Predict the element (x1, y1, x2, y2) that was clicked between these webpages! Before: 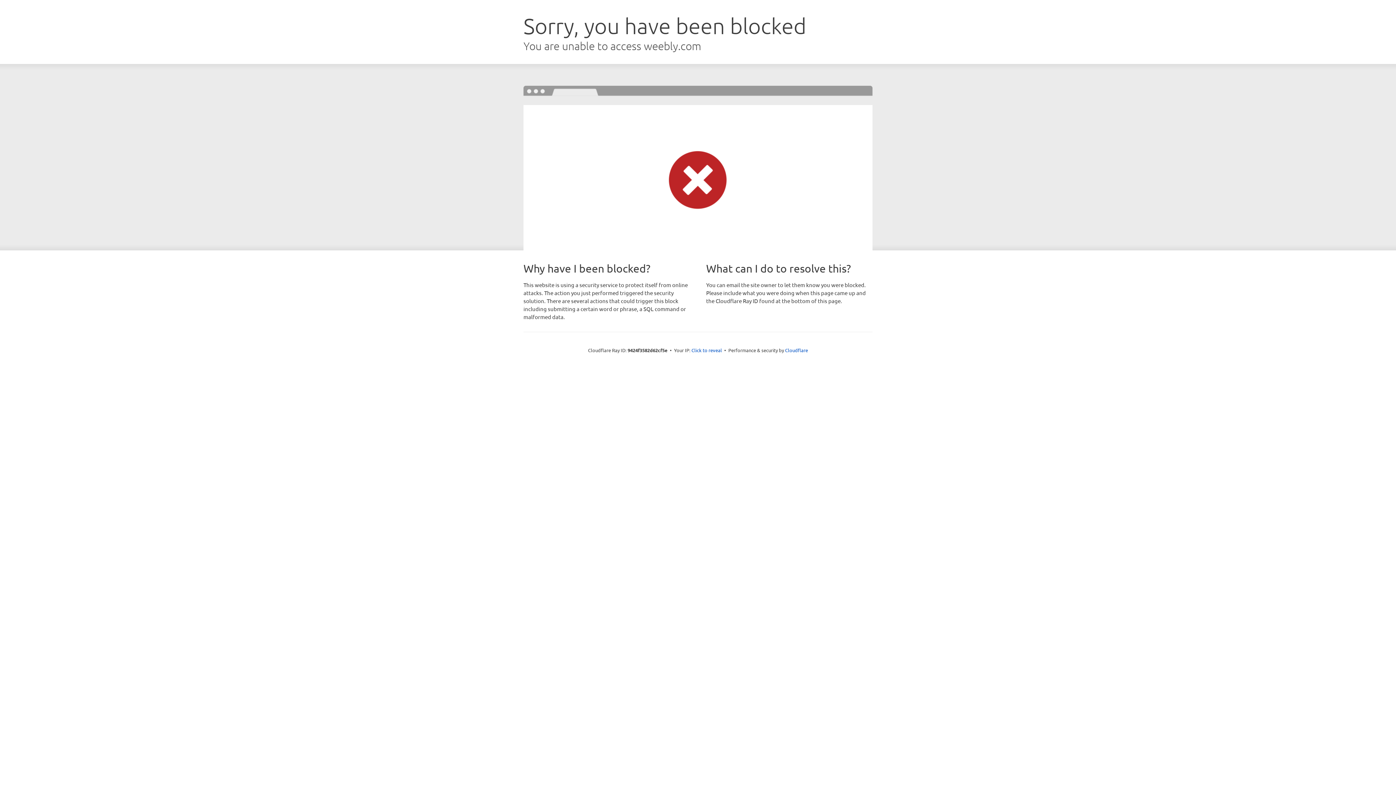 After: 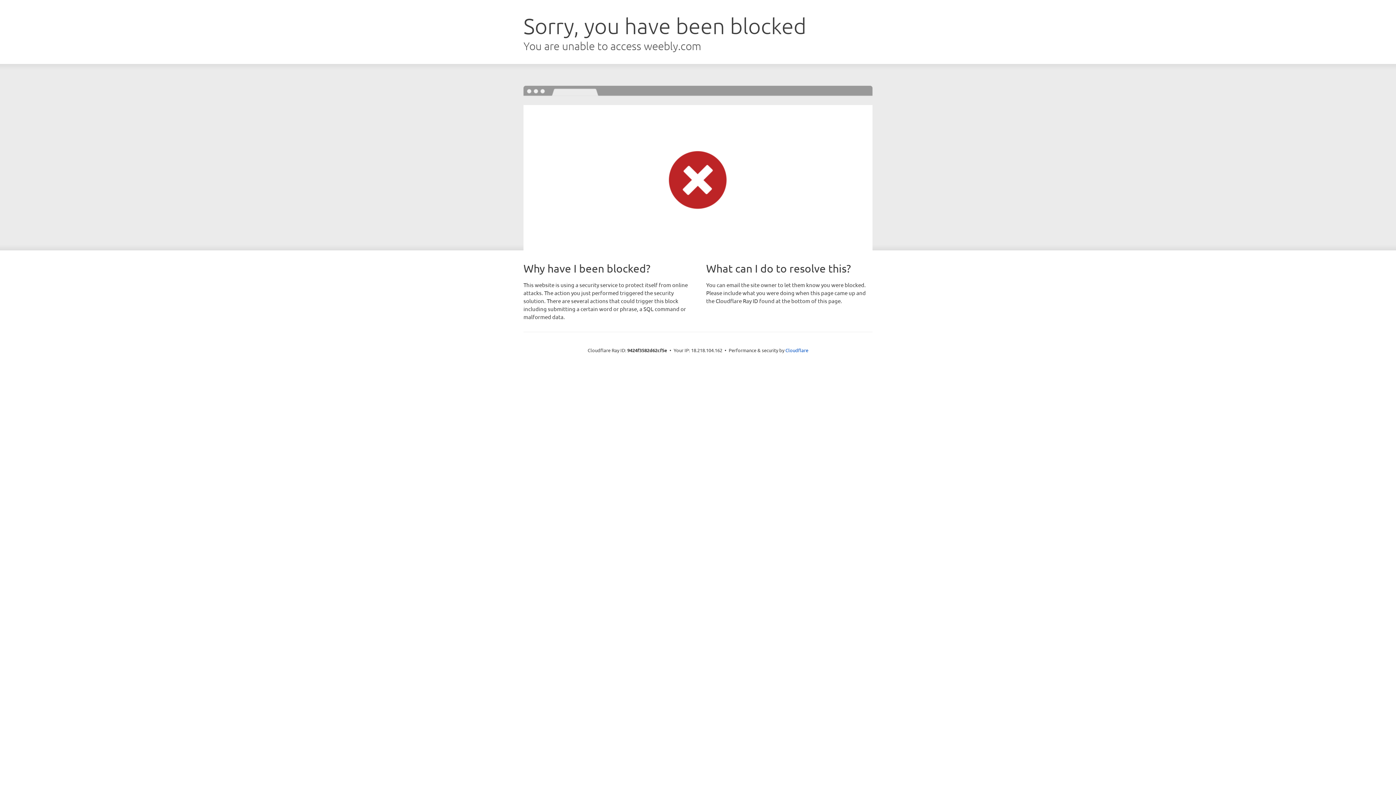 Action: label: Click to reveal bbox: (691, 346, 722, 353)